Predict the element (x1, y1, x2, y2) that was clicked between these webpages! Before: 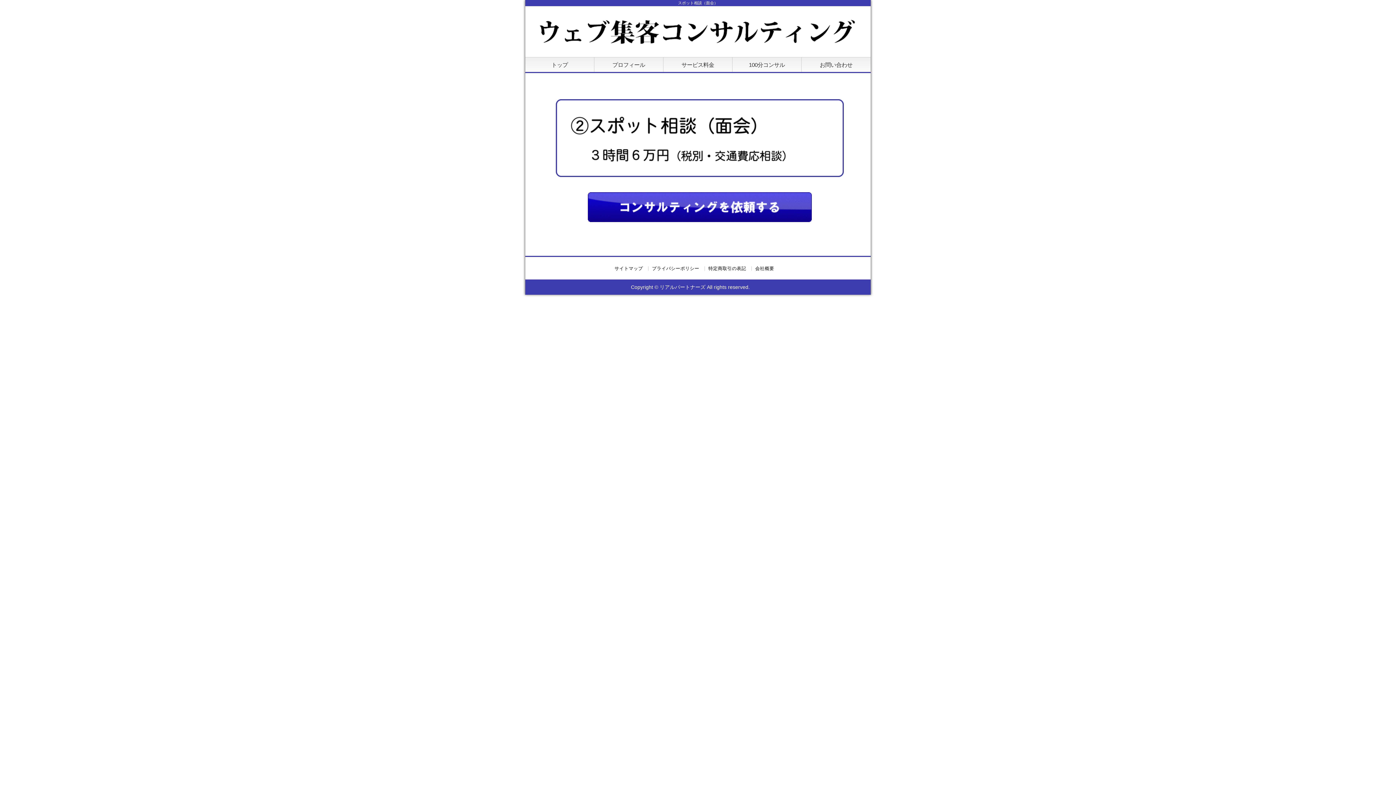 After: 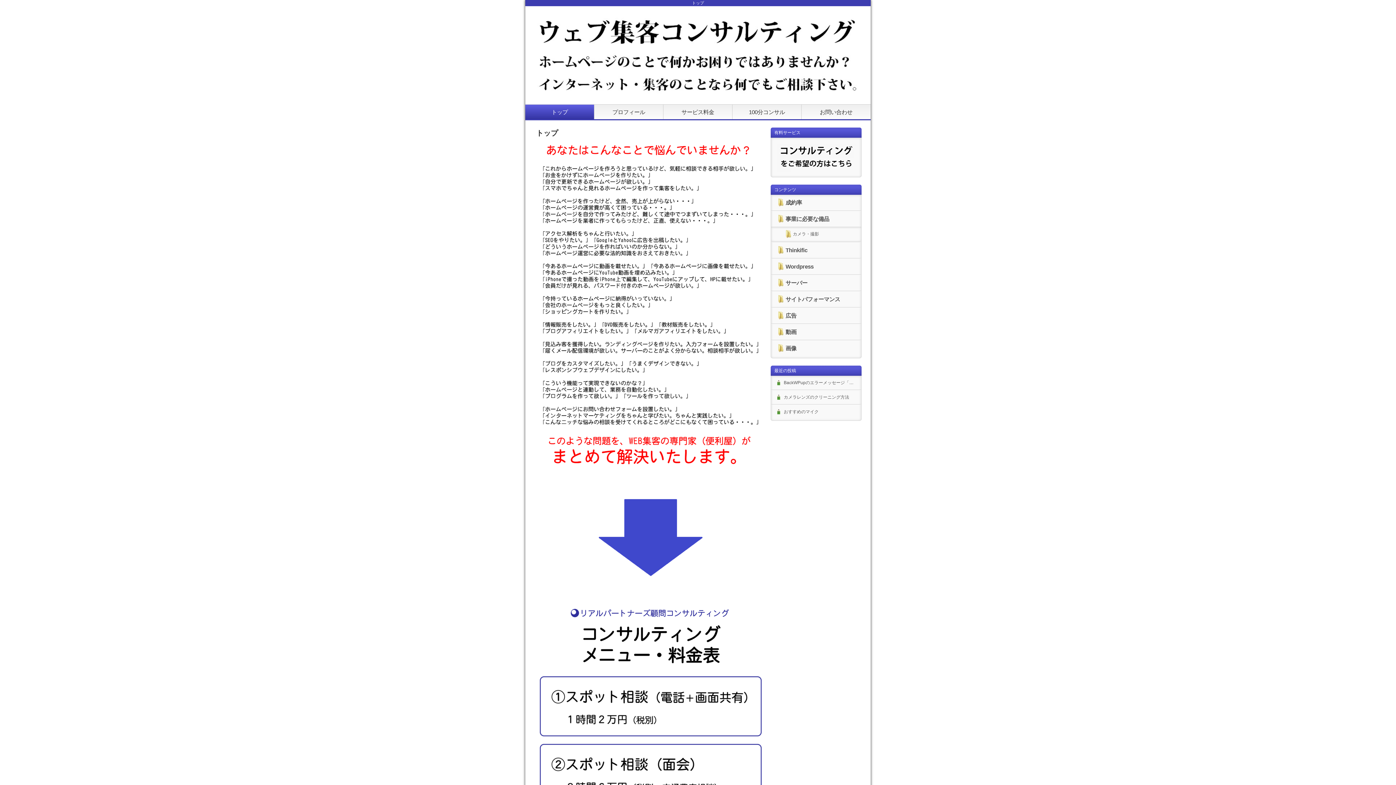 Action: bbox: (659, 284, 705, 290) label: リアルパートナーズ